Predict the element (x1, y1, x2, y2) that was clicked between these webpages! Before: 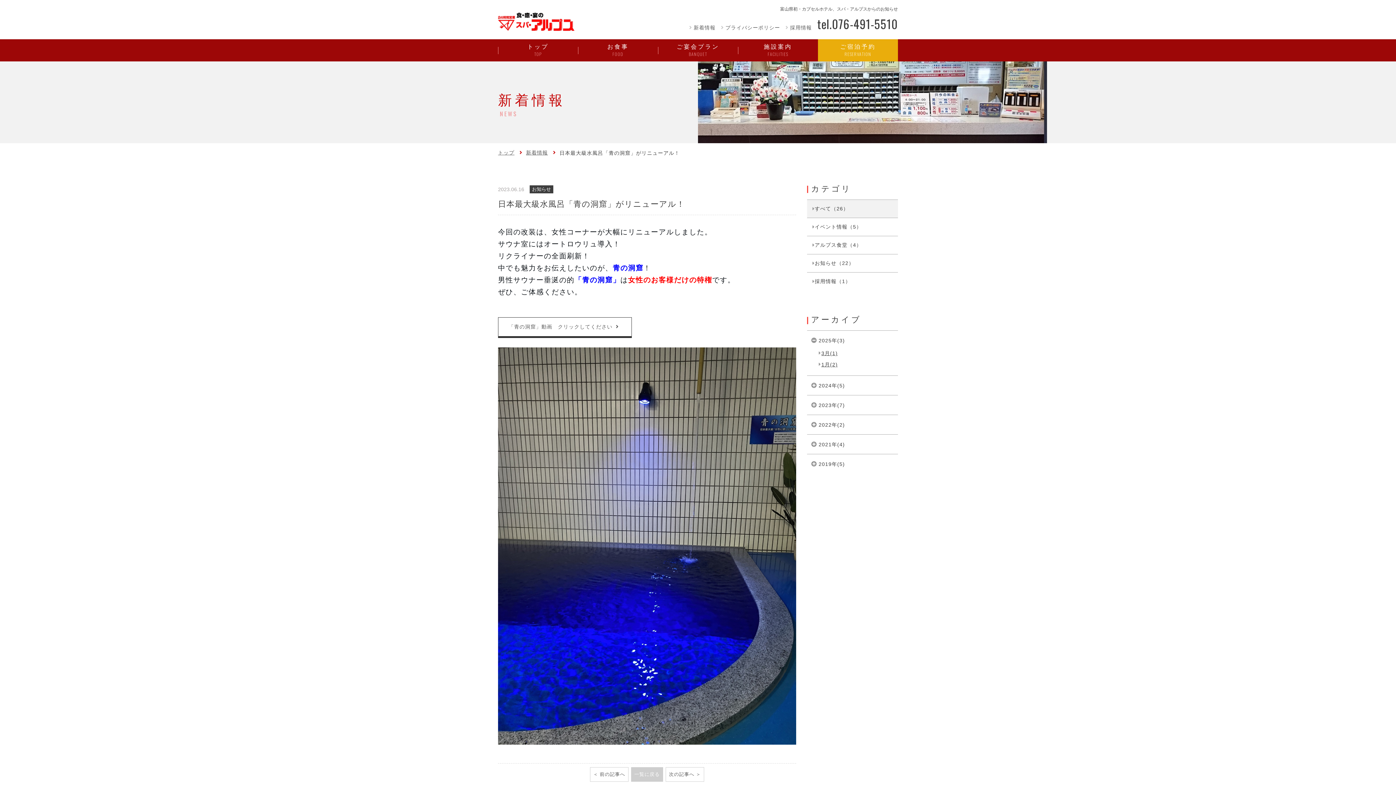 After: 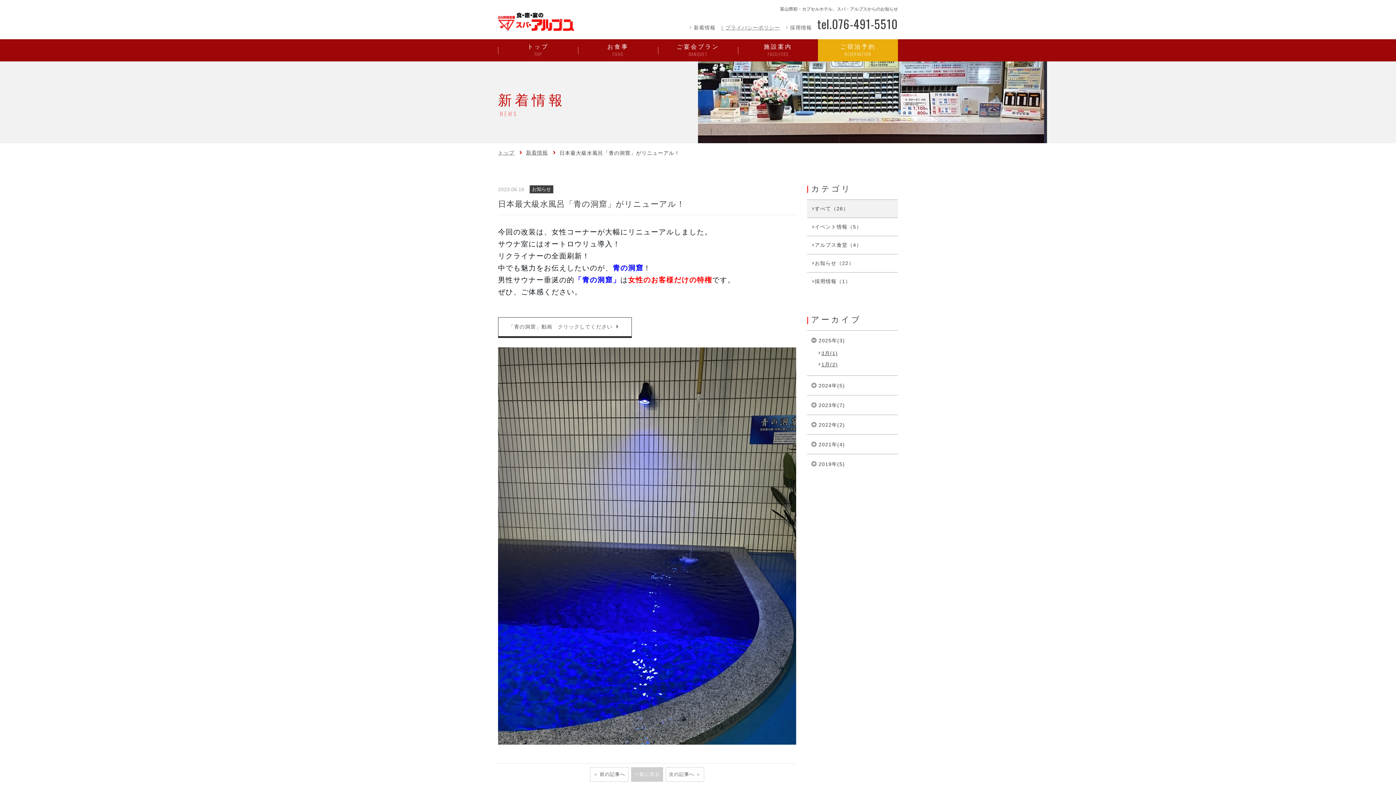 Action: label: プライバシーポリシー bbox: (721, 24, 780, 30)